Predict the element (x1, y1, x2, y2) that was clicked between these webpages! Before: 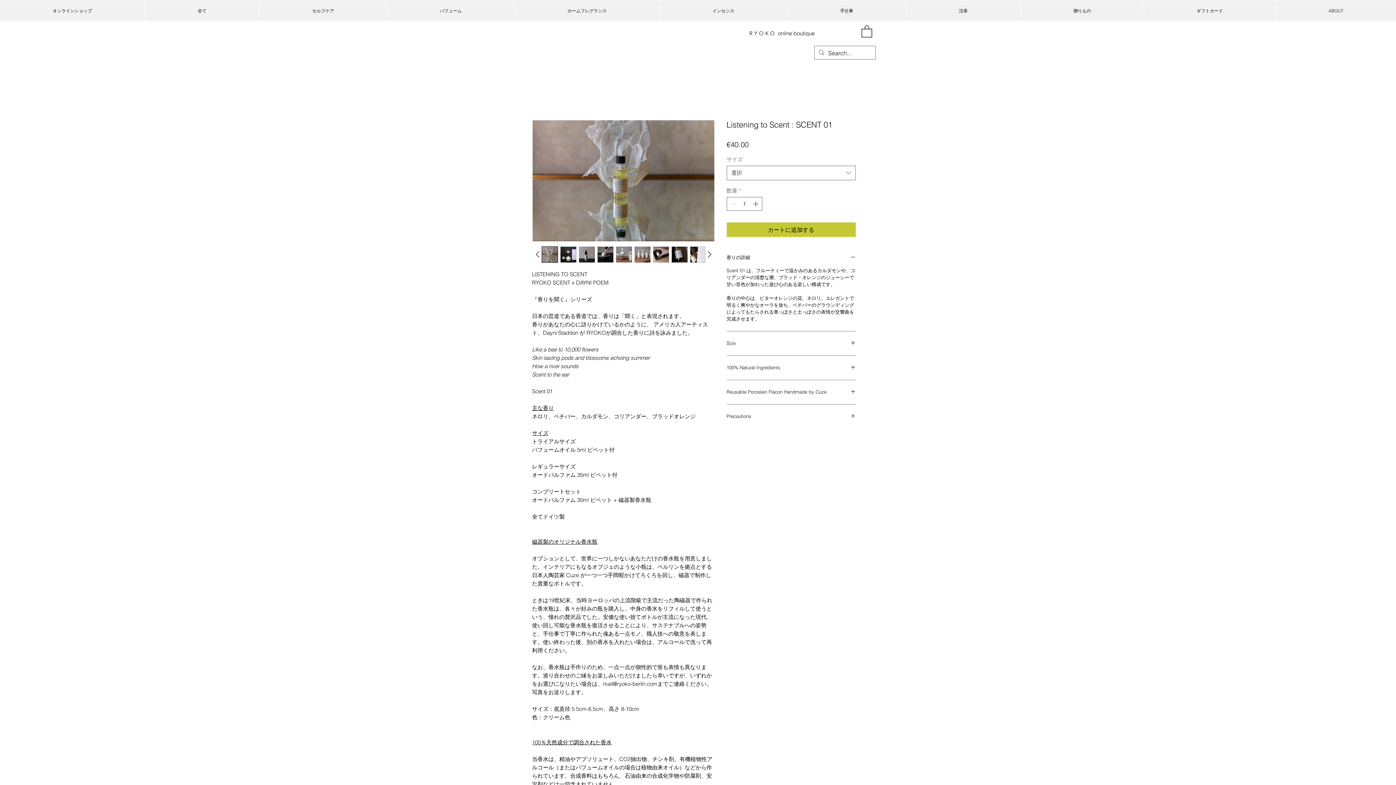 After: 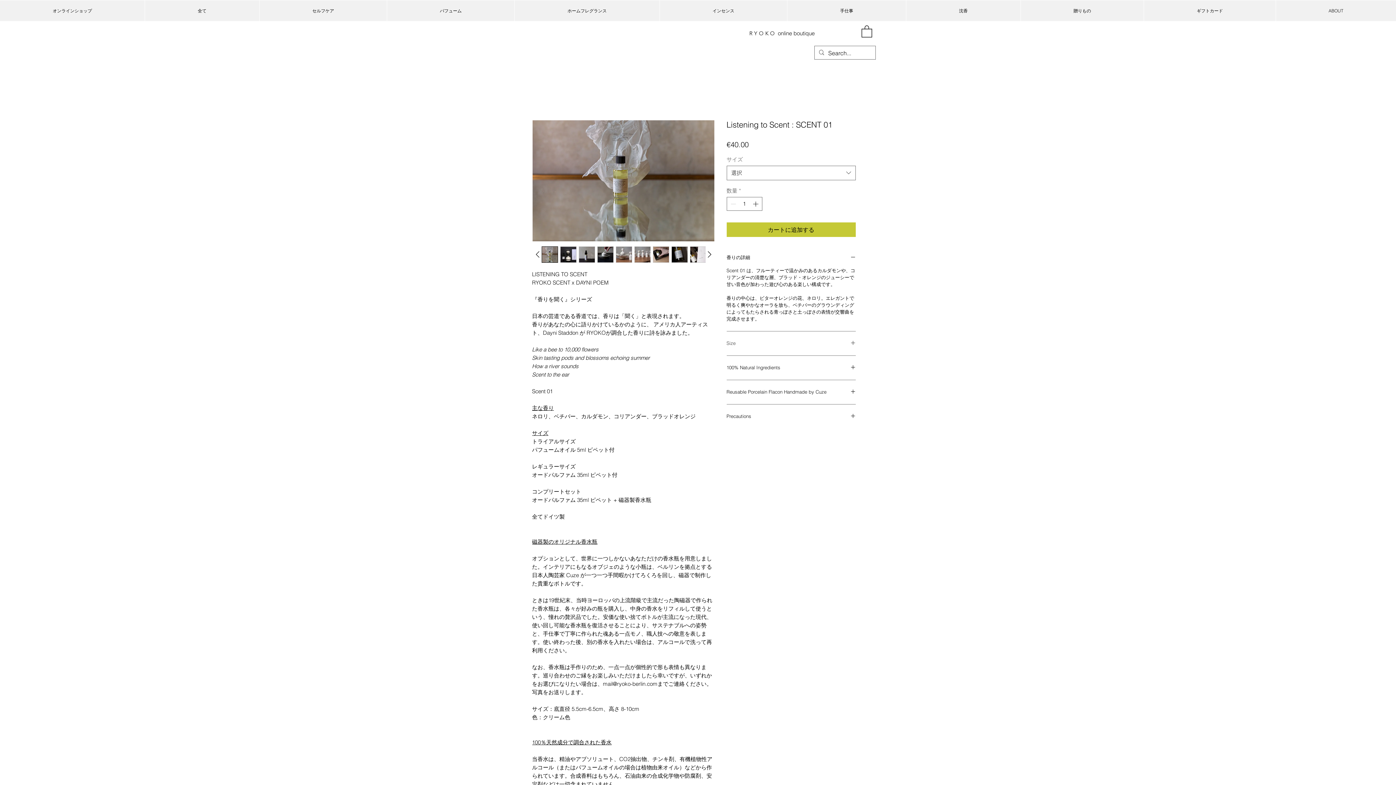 Action: bbox: (726, 340, 855, 346) label: Size